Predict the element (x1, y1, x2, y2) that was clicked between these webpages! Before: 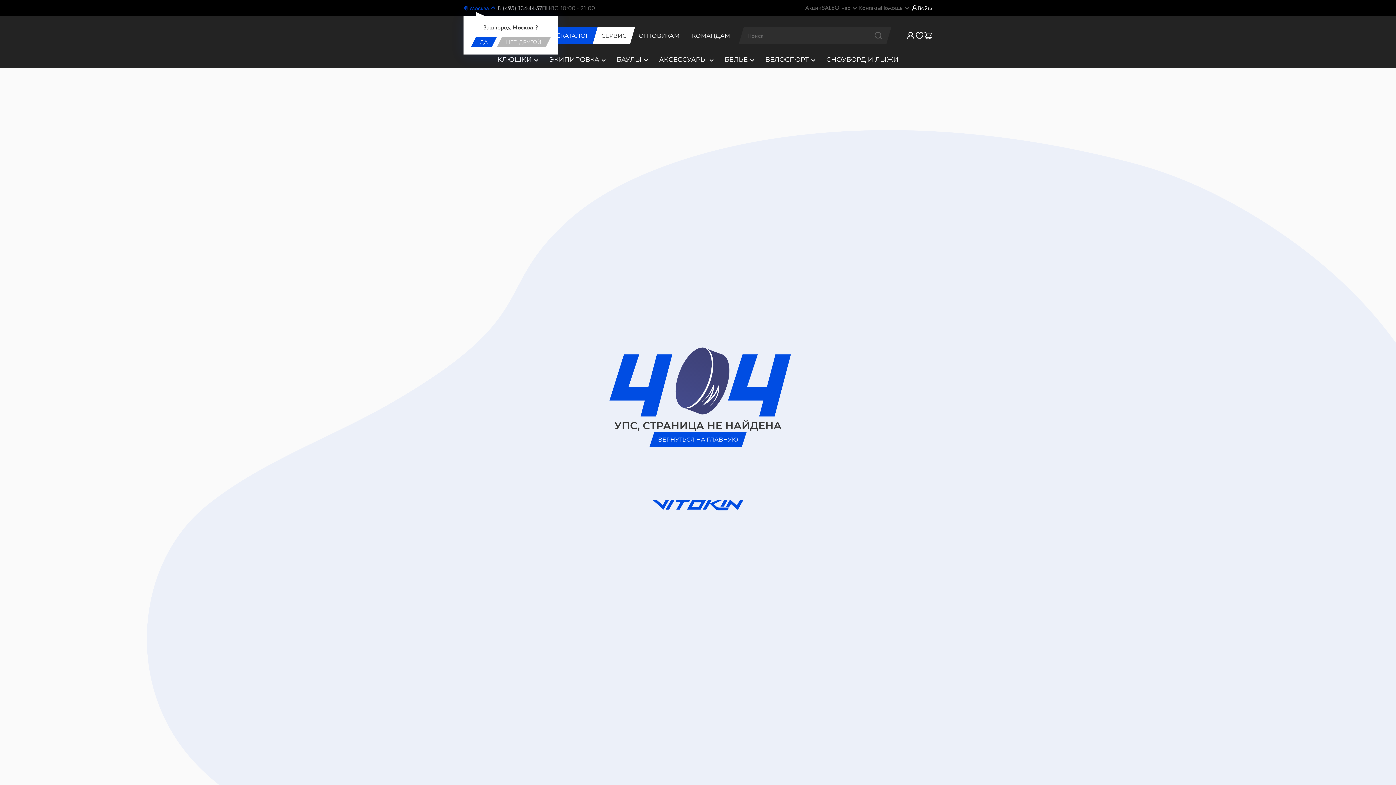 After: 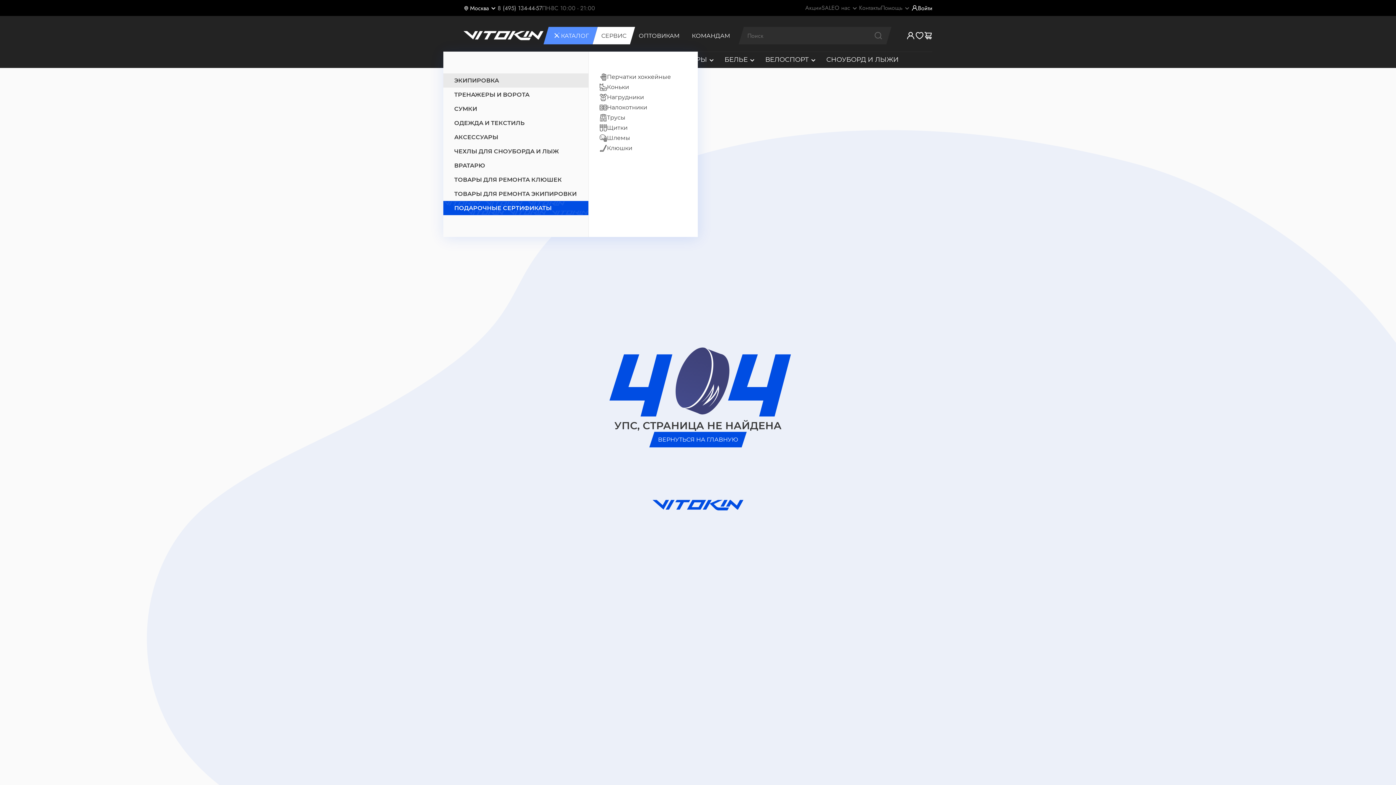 Action: label: КАТАЛОГ bbox: (543, 26, 597, 44)